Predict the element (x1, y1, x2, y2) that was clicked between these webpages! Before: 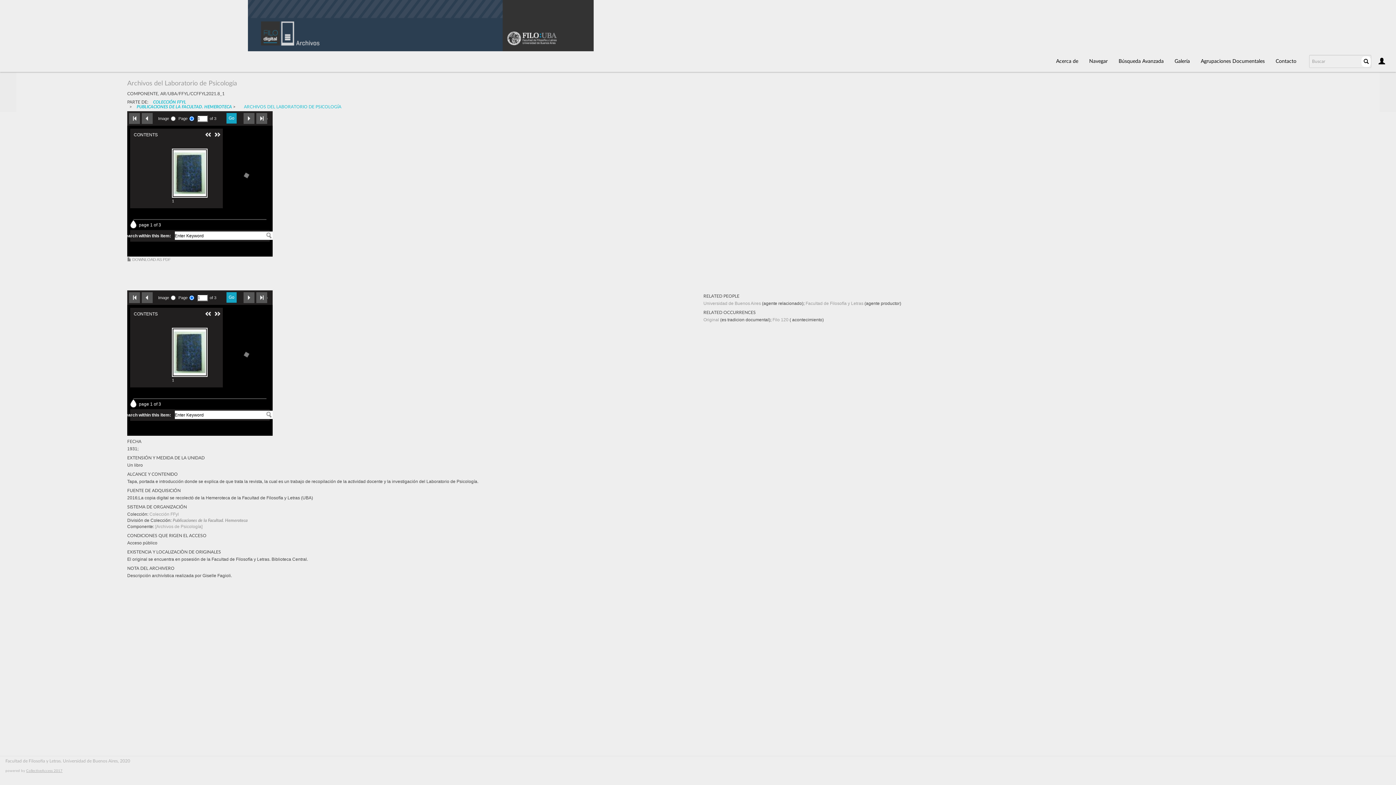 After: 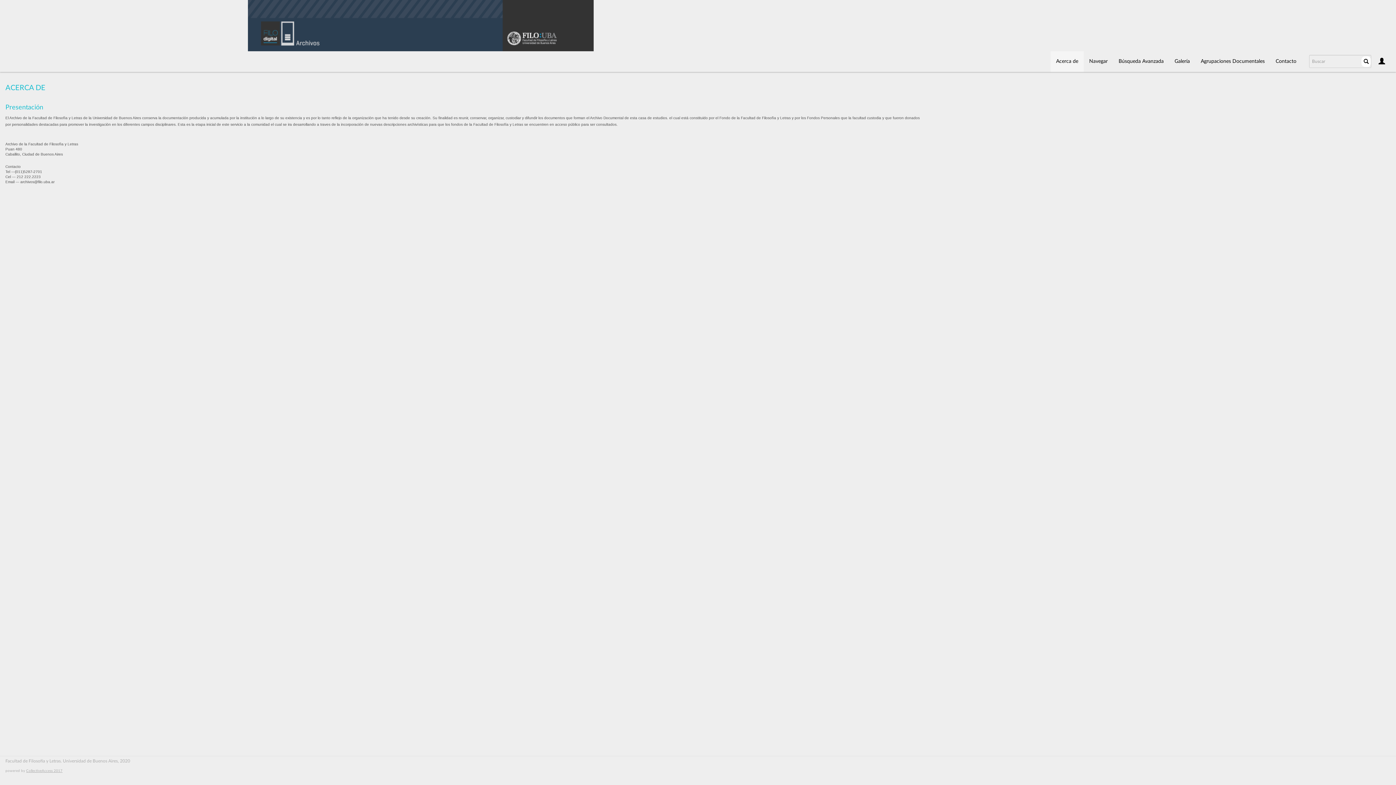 Action: bbox: (1050, 51, 1084, 72) label: Acerca de